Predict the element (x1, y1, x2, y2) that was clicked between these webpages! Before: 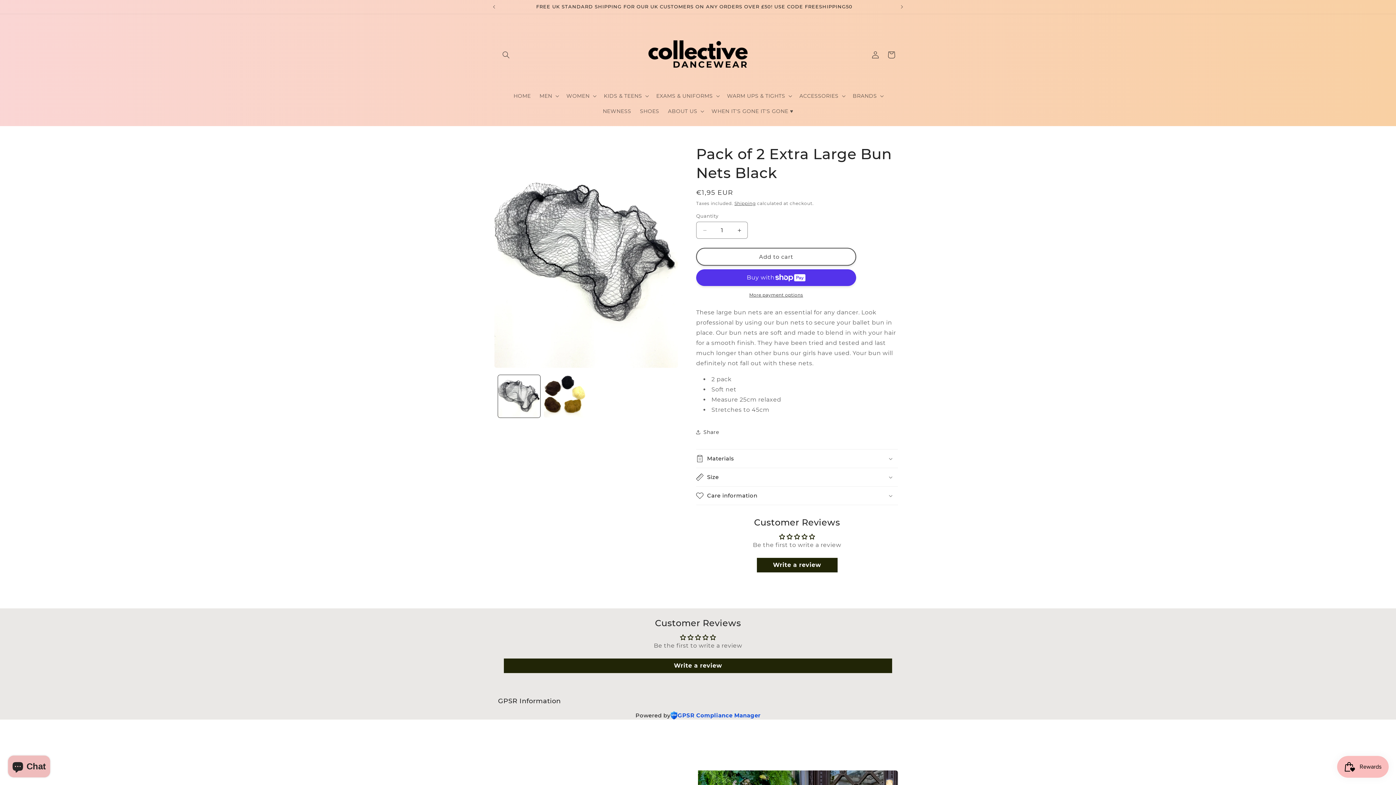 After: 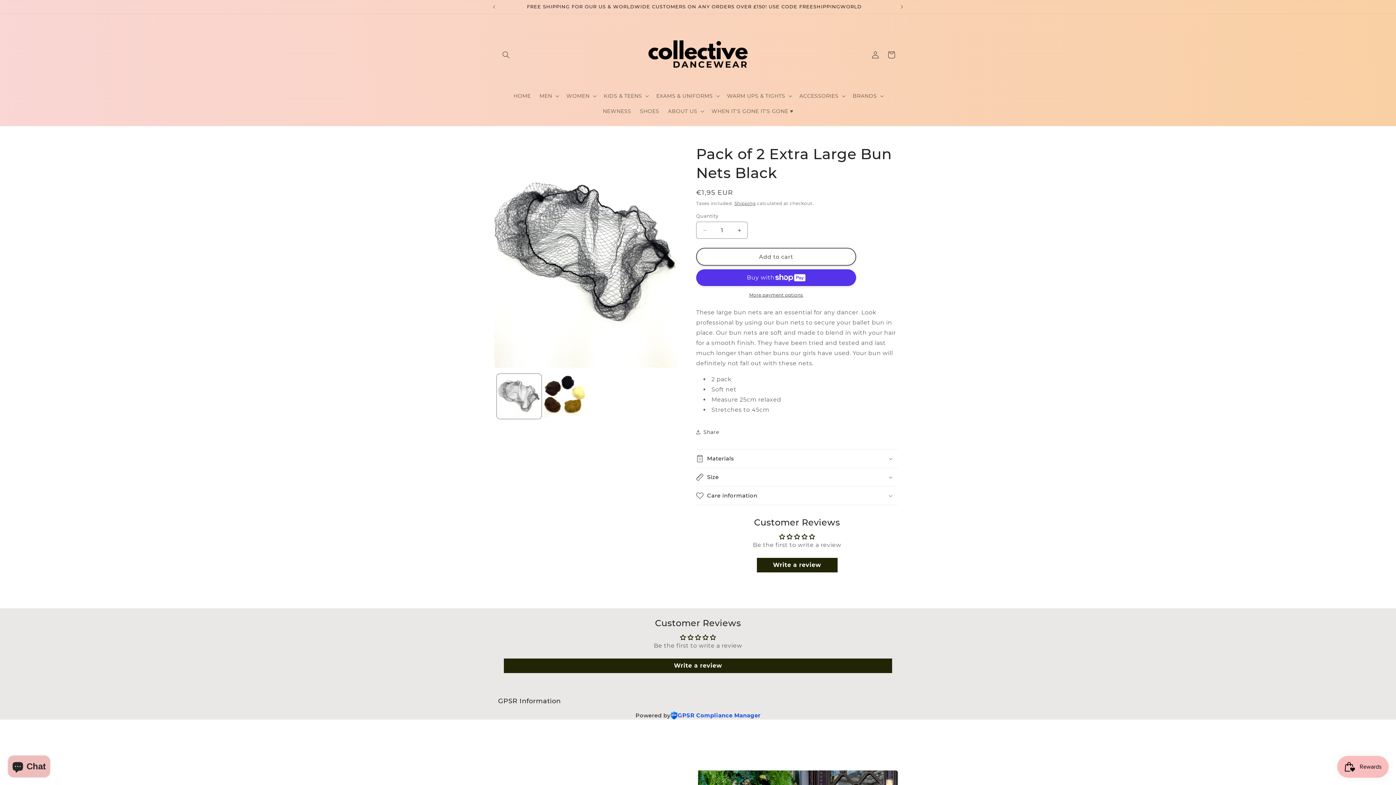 Action: label: Load image 1 in gallery view bbox: (498, 375, 540, 417)